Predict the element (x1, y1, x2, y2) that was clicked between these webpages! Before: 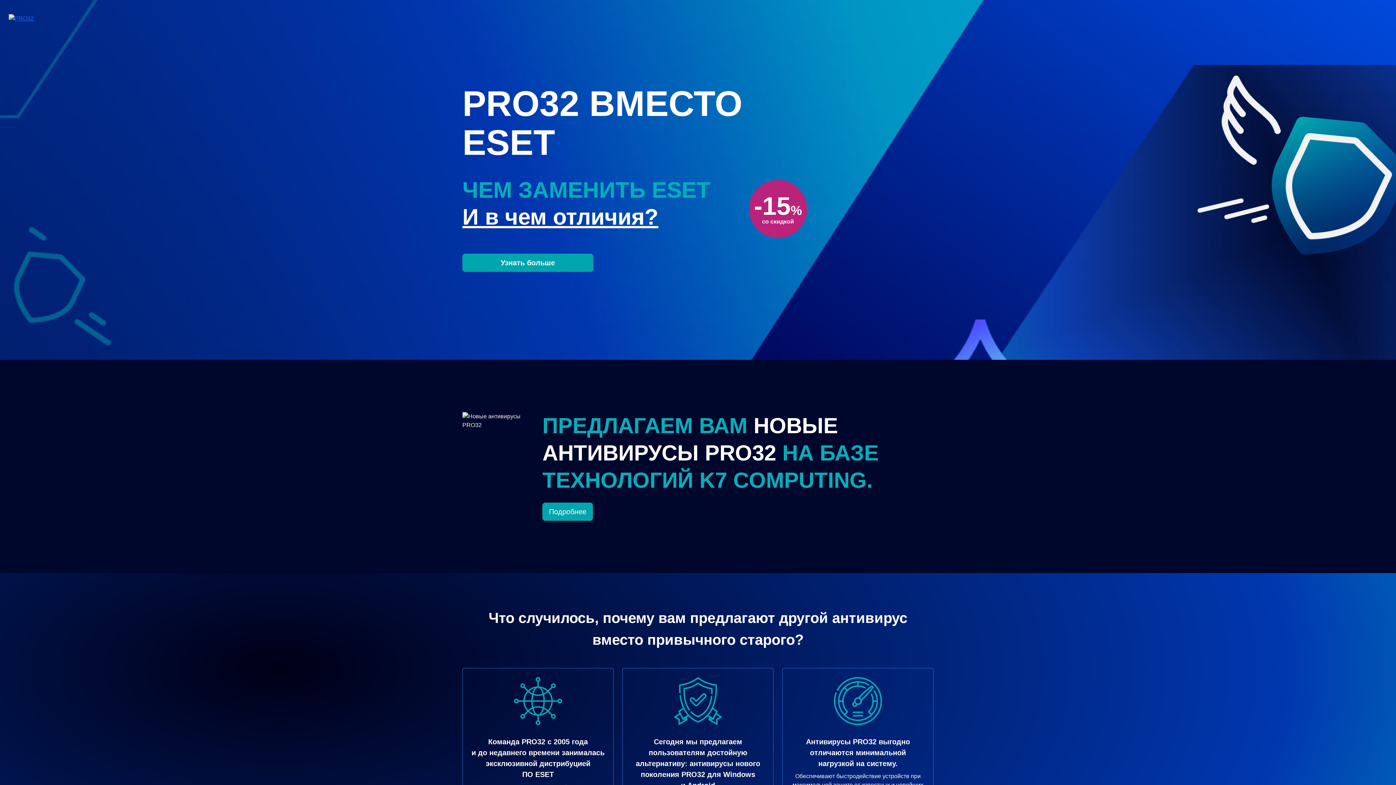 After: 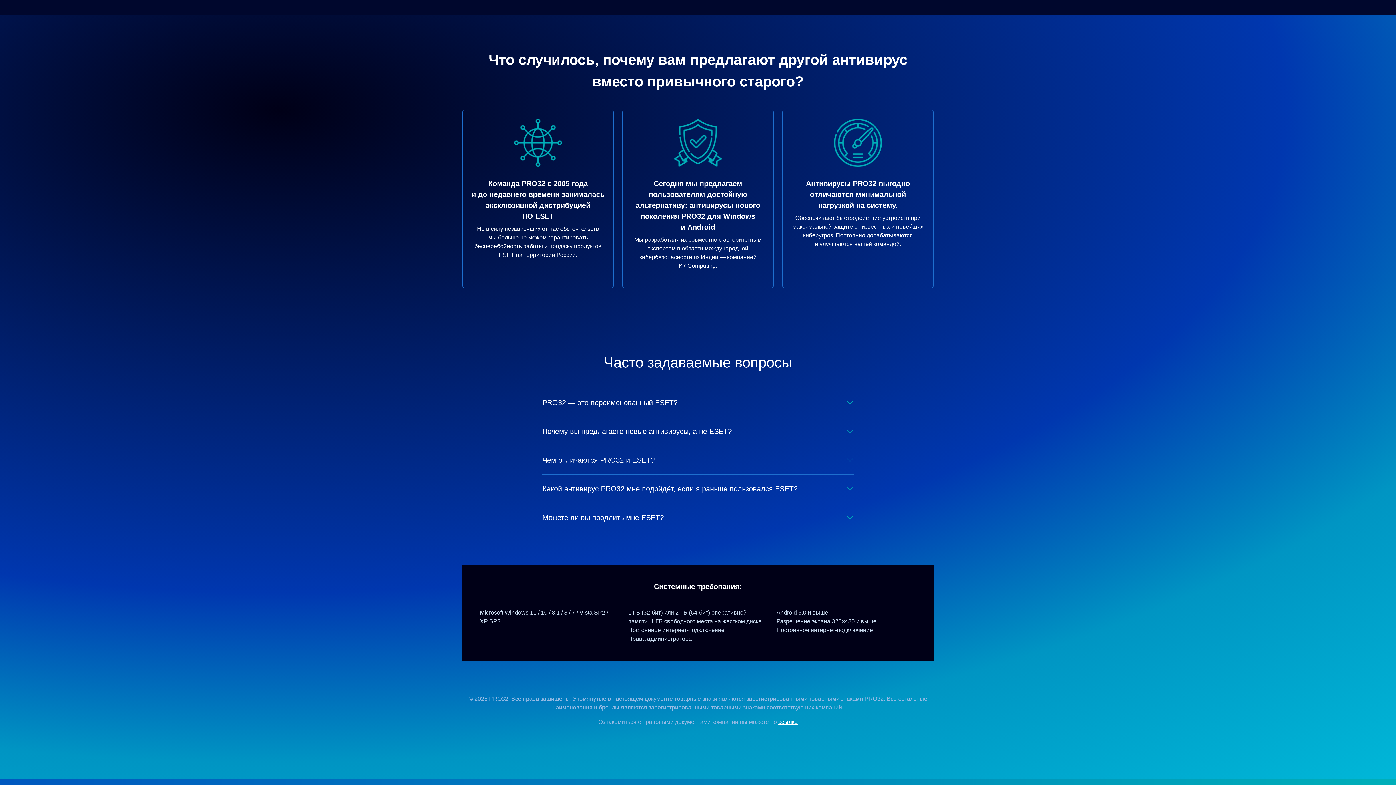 Action: label: Подробнее bbox: (542, 502, 593, 521)